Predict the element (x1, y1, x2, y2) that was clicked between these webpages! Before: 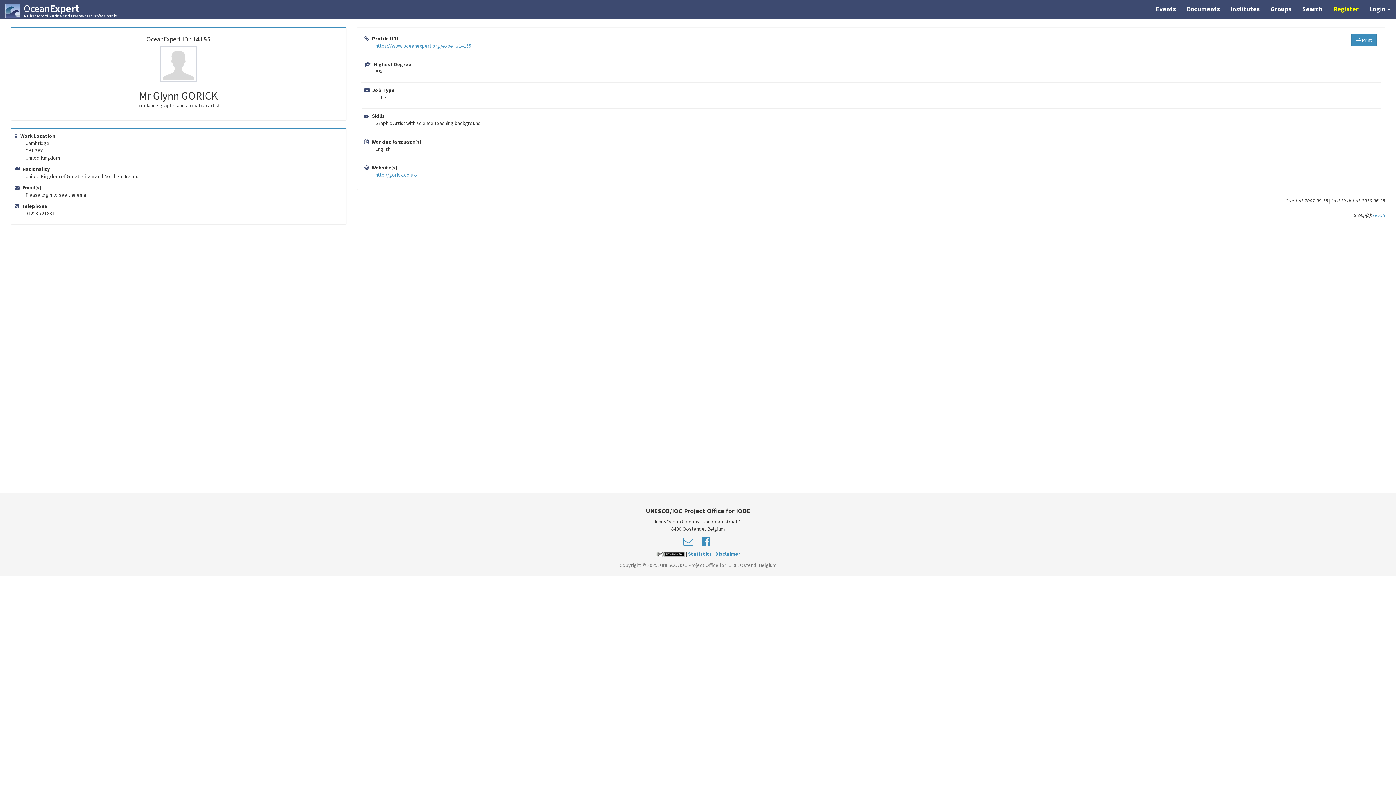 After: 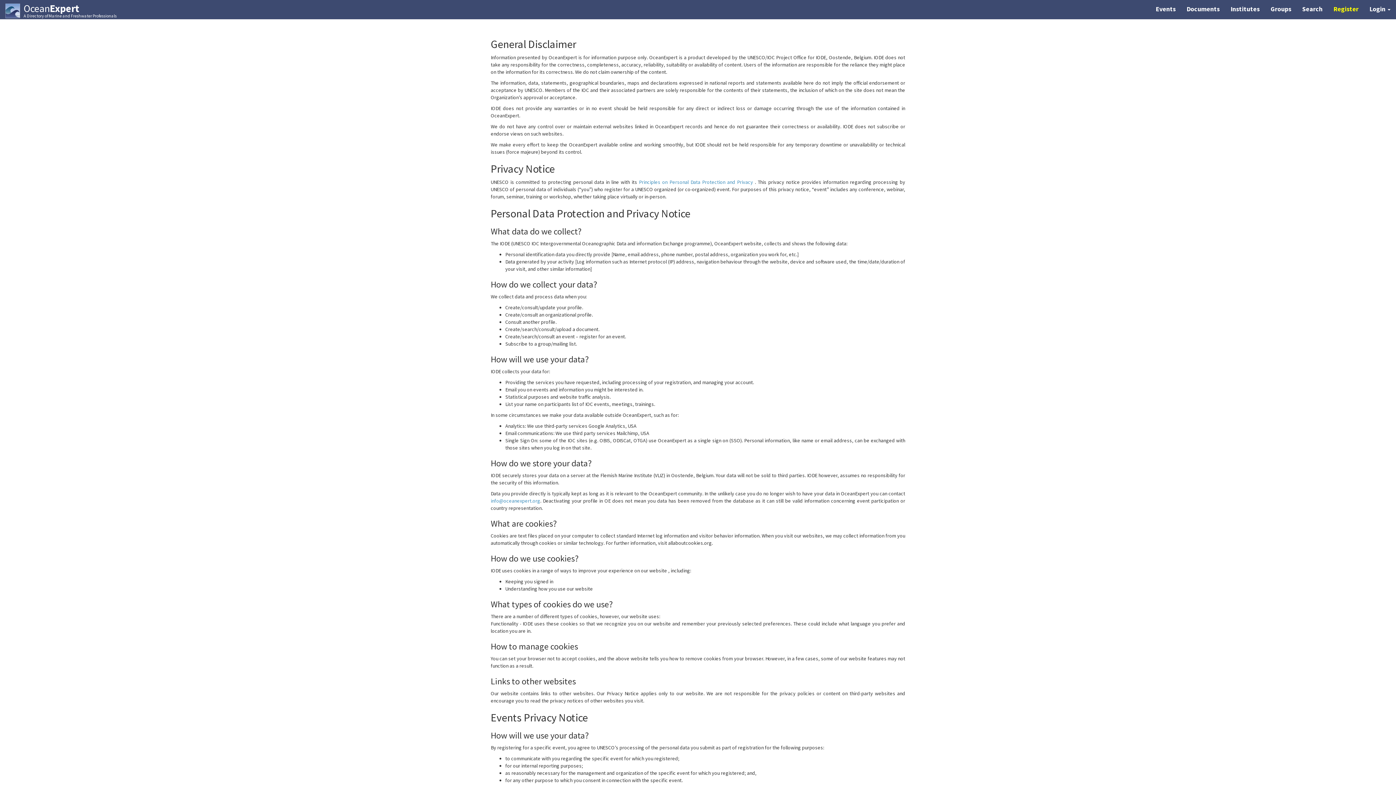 Action: label: Disclaimer bbox: (715, 550, 740, 557)